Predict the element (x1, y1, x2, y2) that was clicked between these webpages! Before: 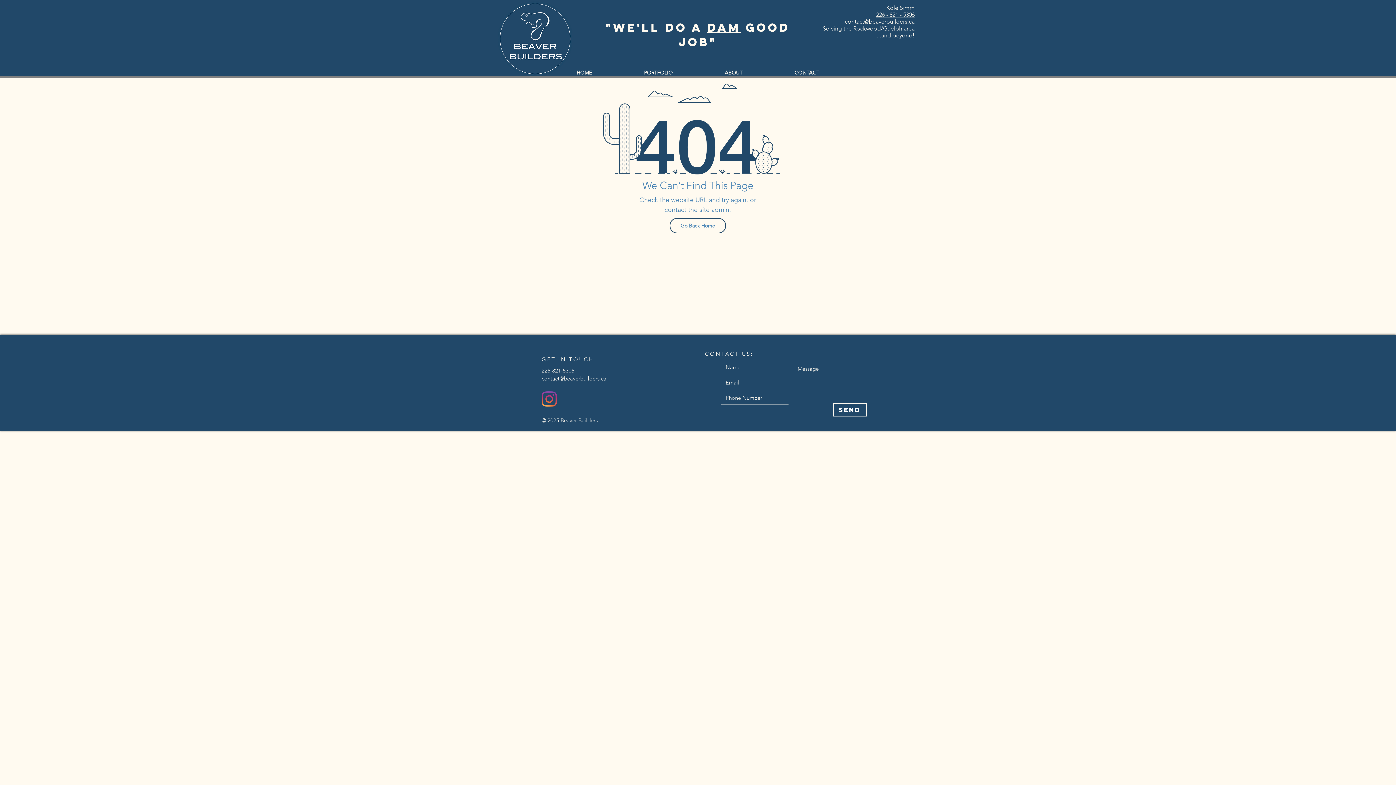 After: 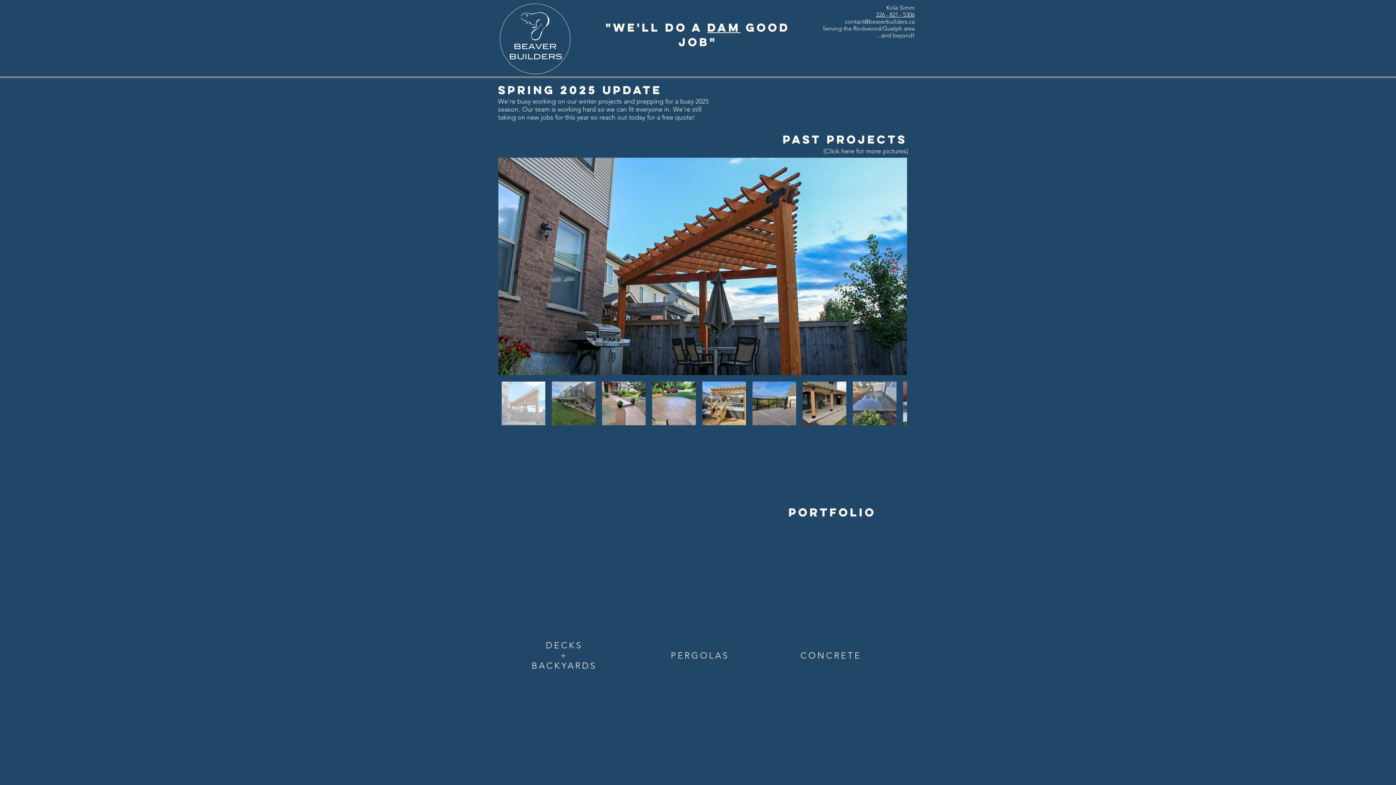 Action: bbox: (698, 67, 768, 78) label: ABOUT